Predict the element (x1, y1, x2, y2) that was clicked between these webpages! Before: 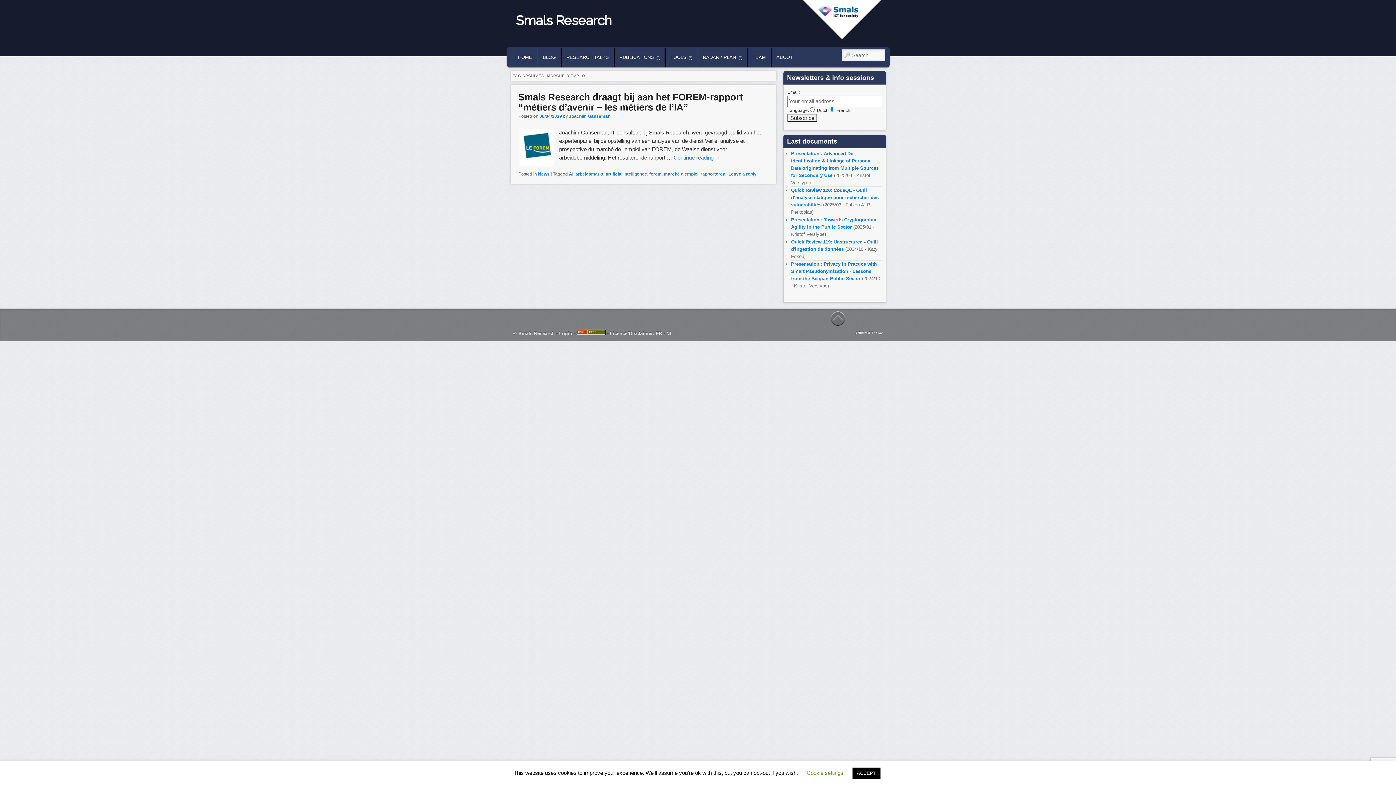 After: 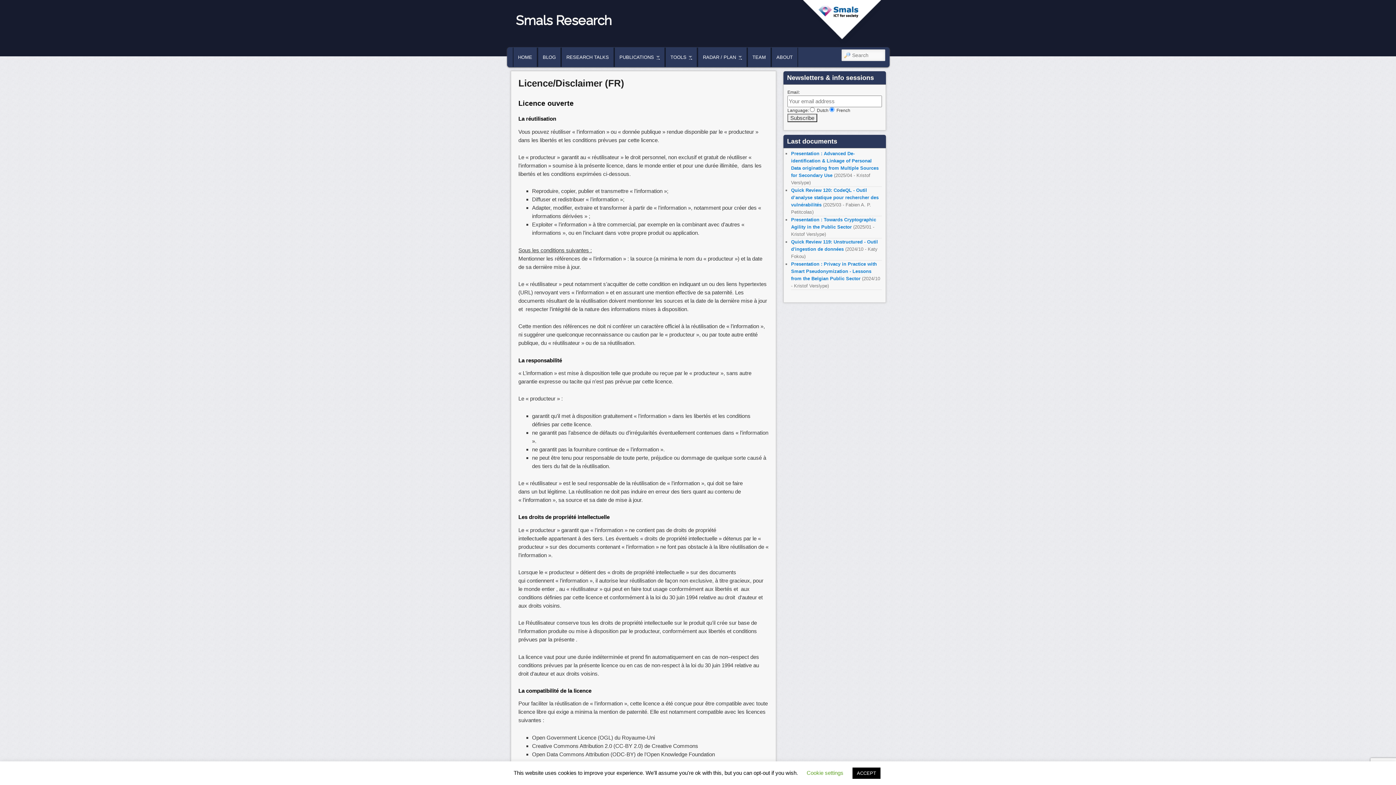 Action: bbox: (656, 330, 662, 336) label: FR